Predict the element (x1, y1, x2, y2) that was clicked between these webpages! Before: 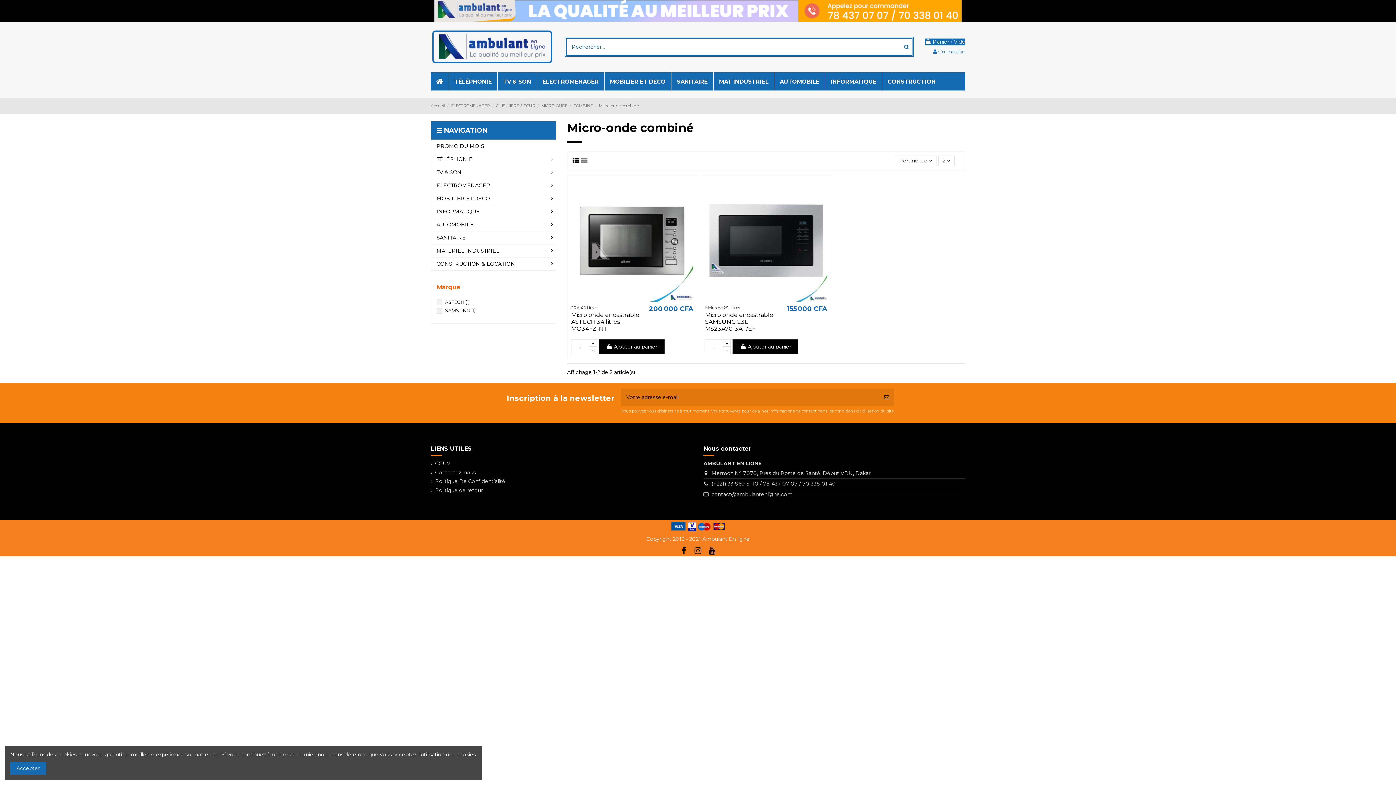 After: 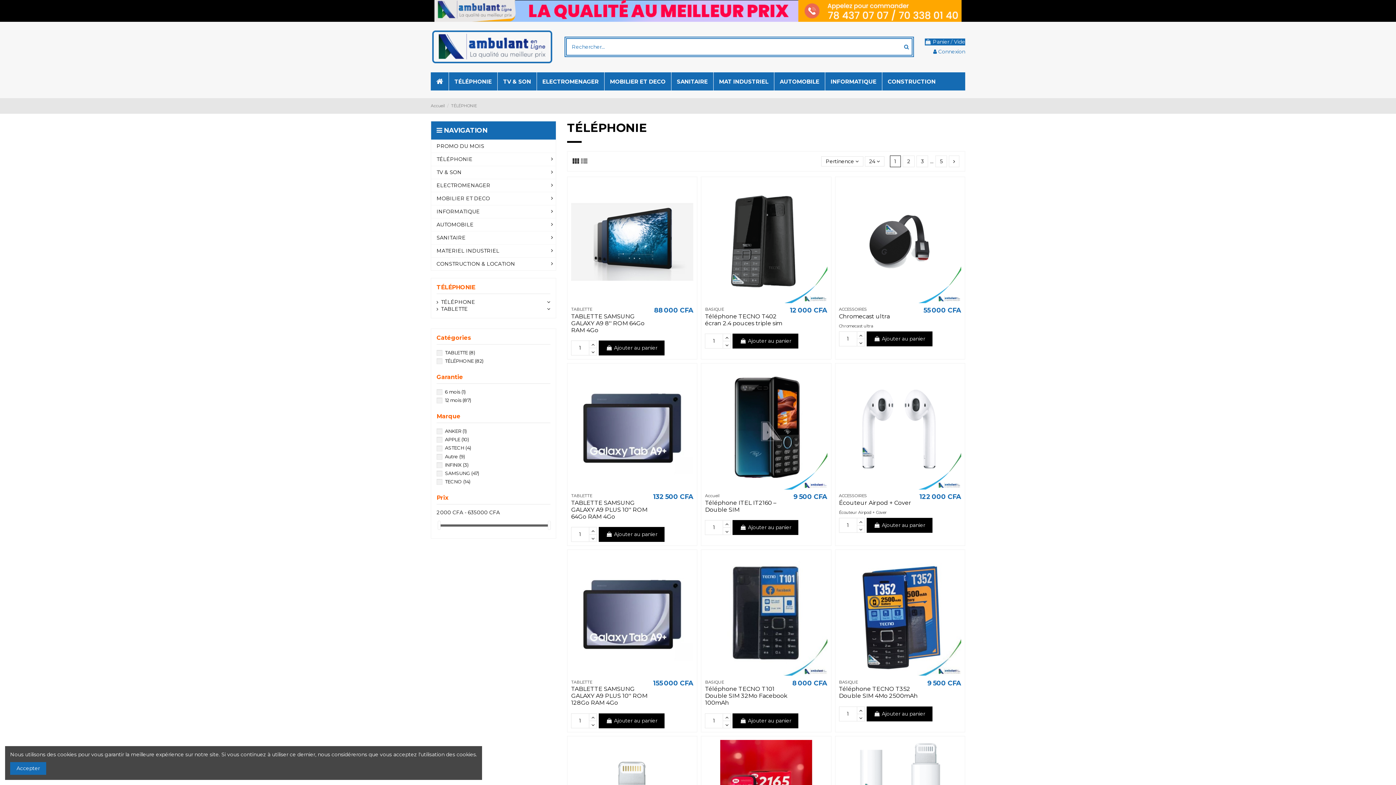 Action: bbox: (448, 72, 497, 90) label: TÉLÉPHONIE